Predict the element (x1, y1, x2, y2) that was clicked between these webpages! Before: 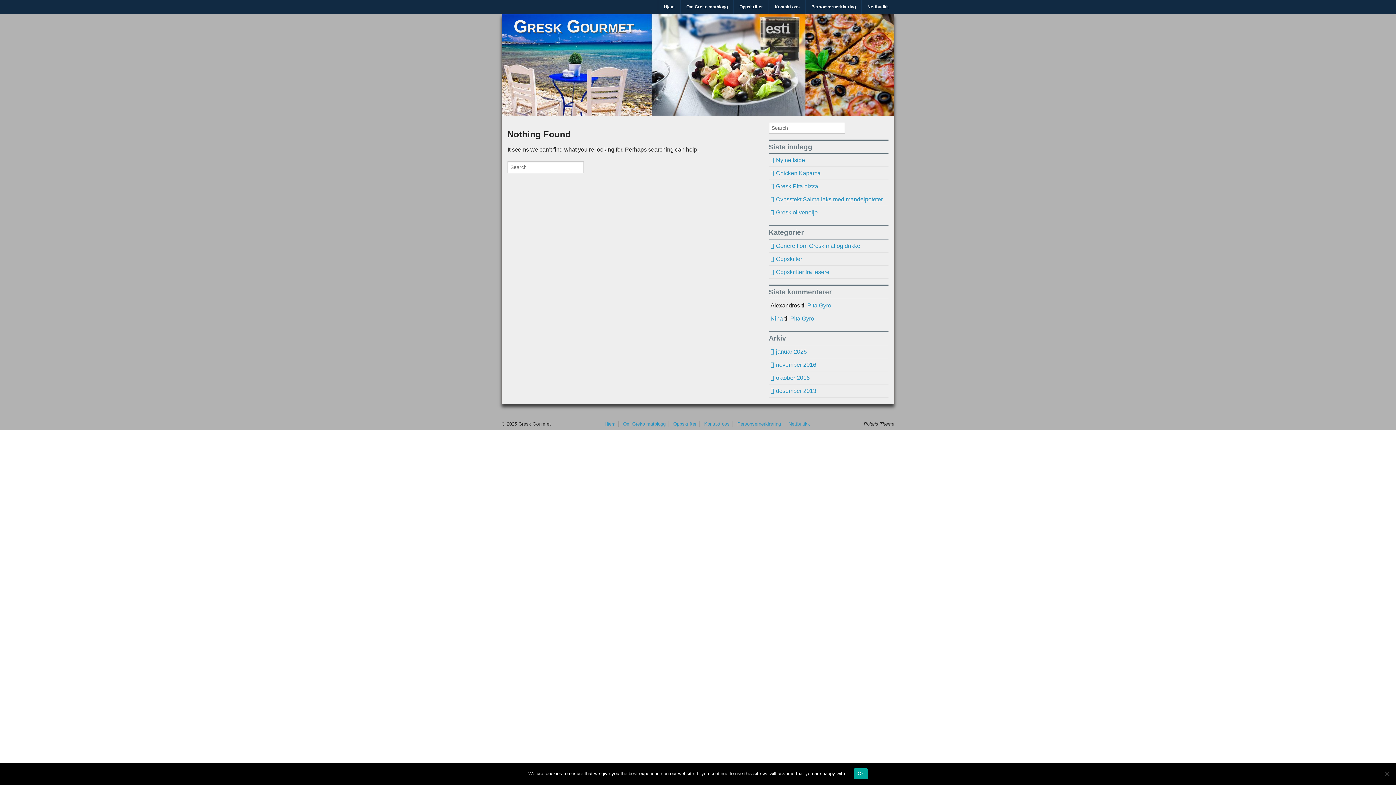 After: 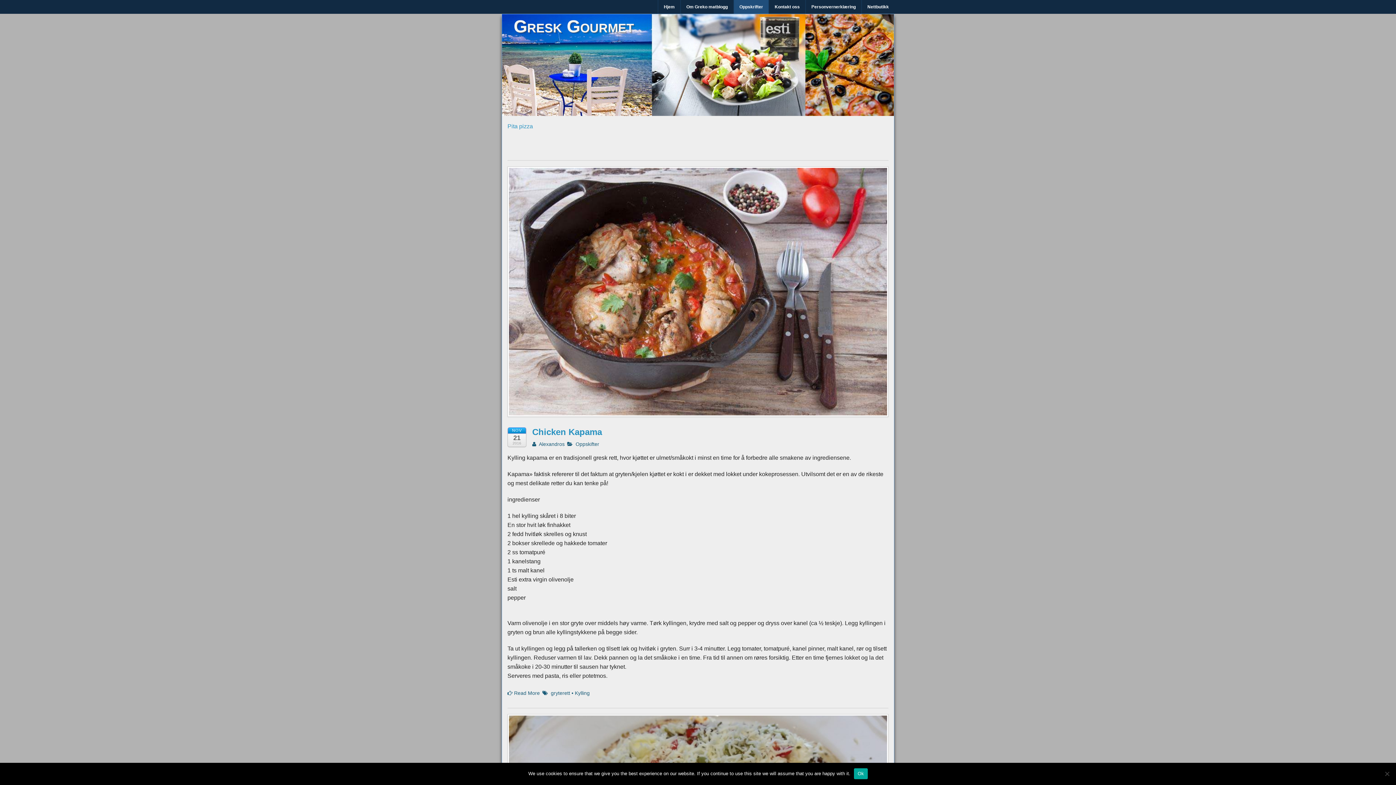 Action: label: Oppskrifter bbox: (670, 421, 699, 426)